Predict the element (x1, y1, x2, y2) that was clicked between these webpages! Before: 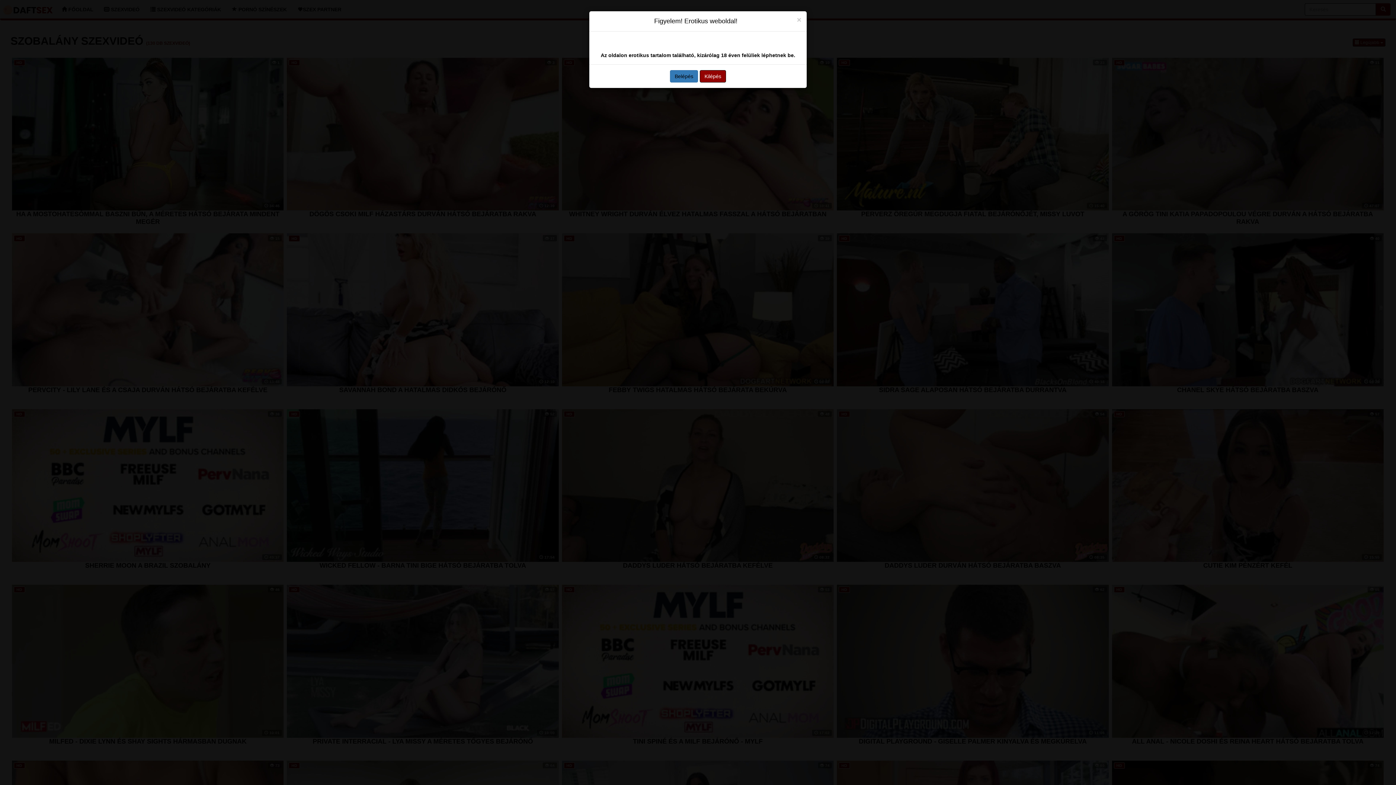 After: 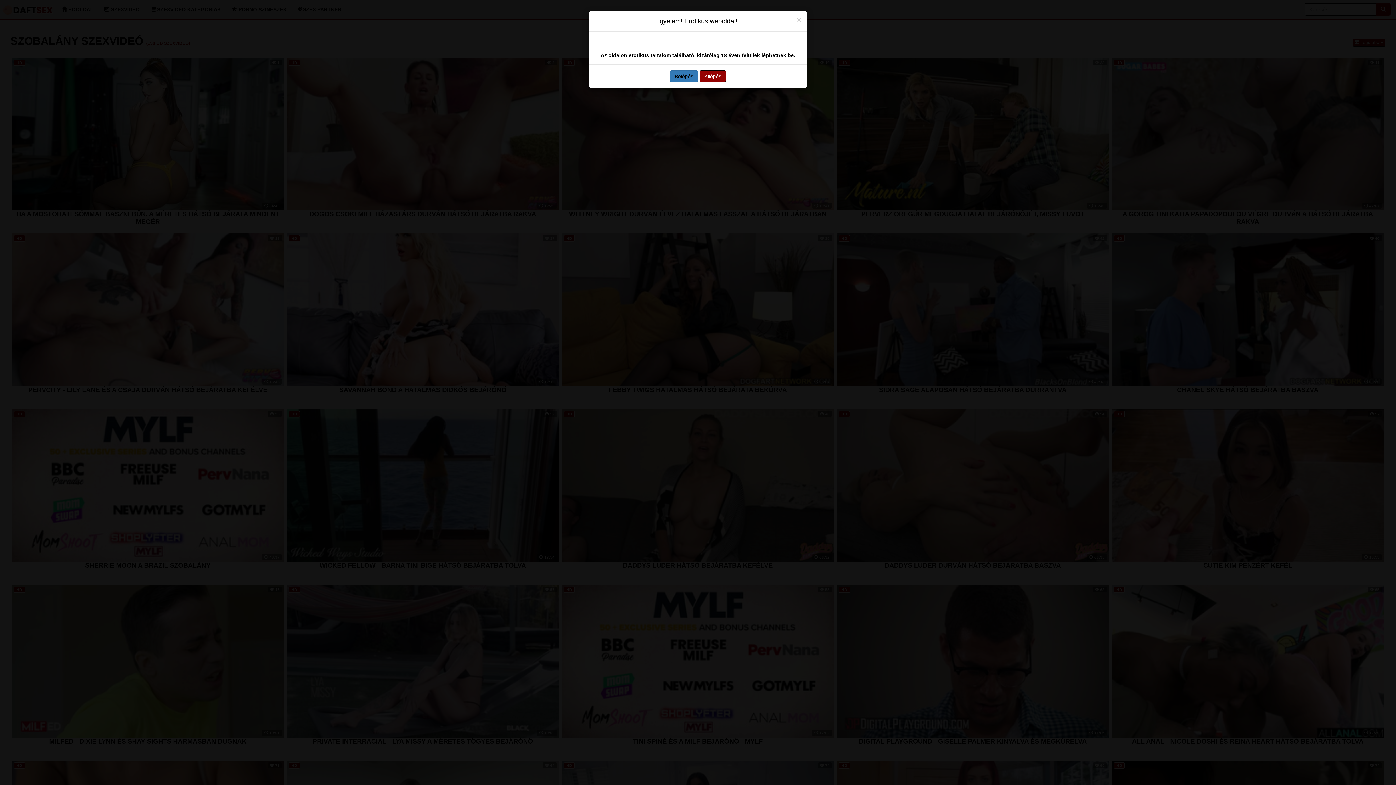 Action: bbox: (700, 50, 726, 63) label: Kilépés